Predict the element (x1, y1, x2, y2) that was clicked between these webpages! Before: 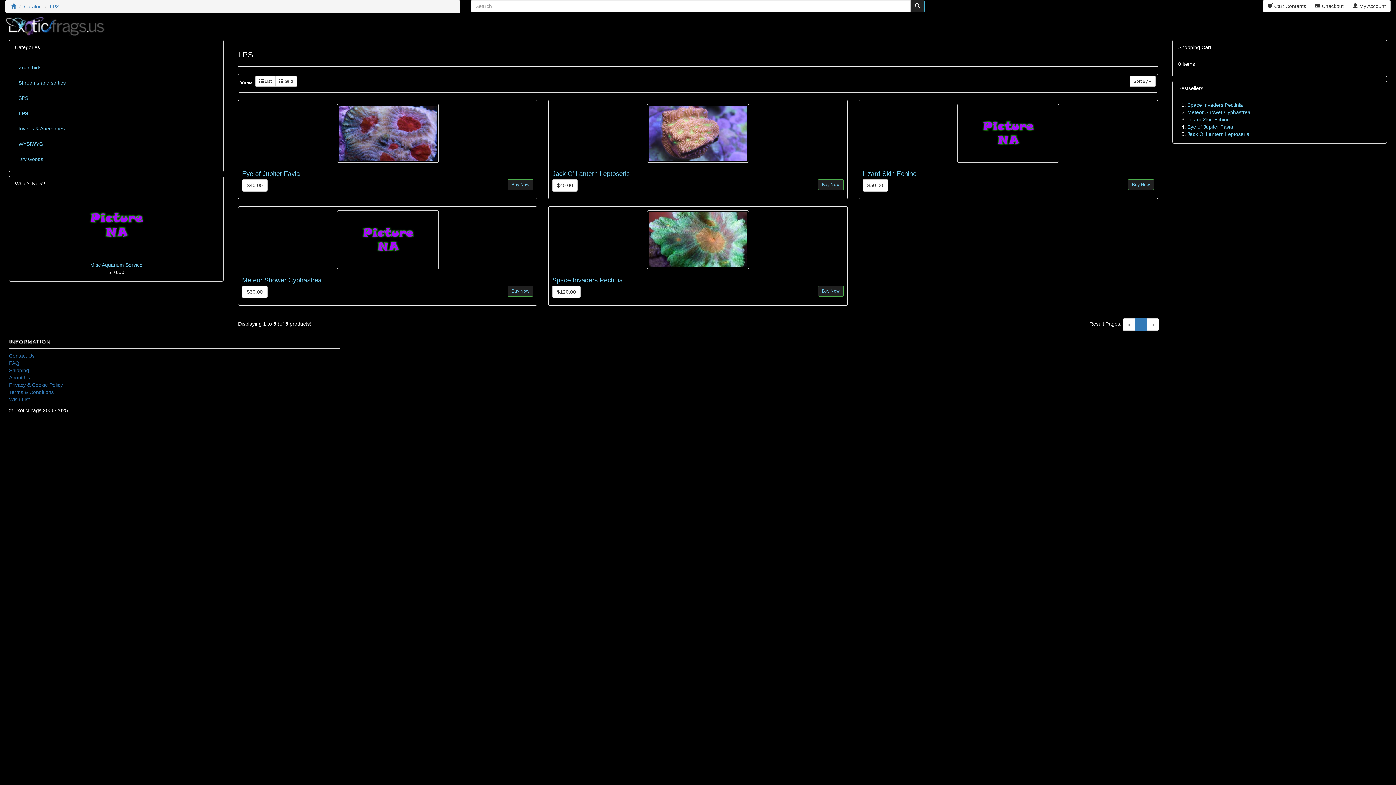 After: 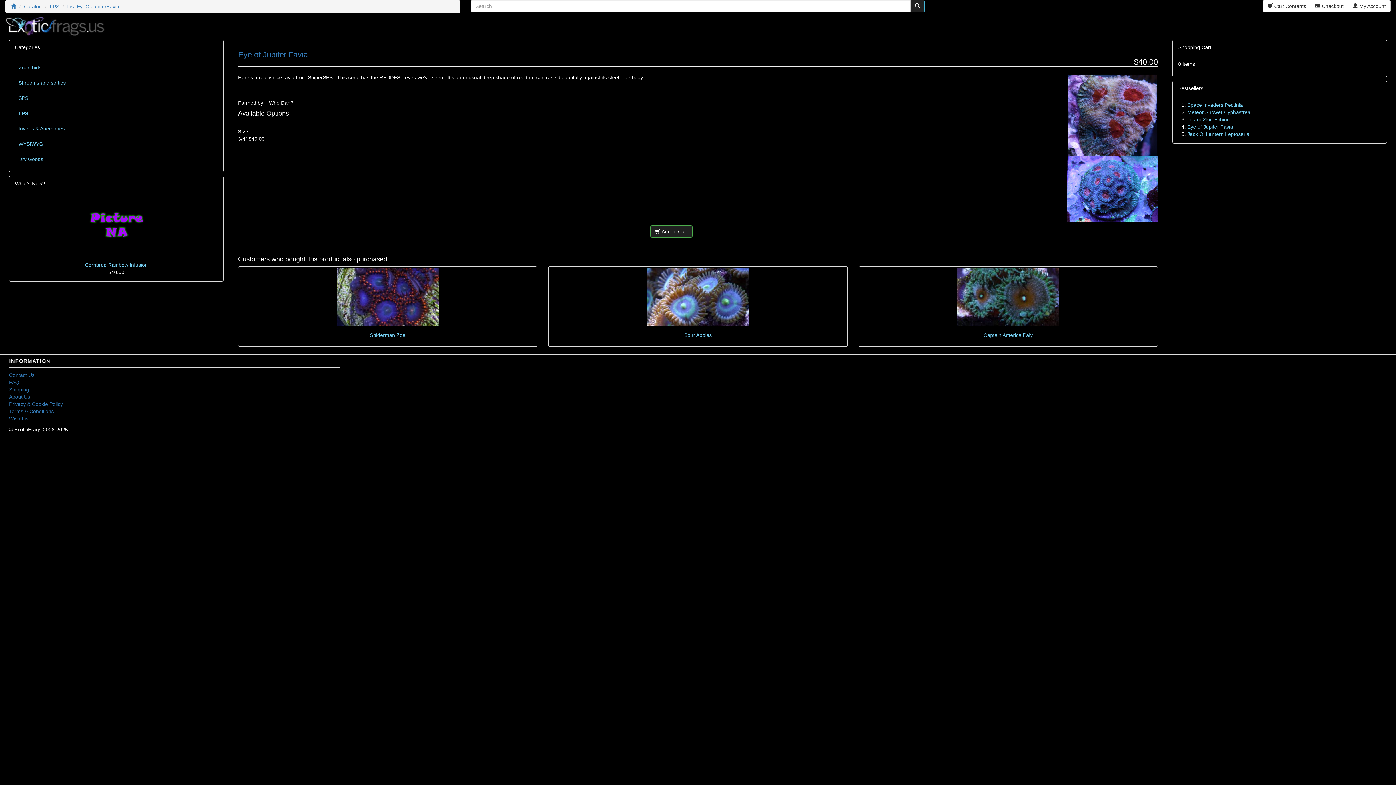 Action: label: Eye of Jupiter Favia bbox: (1187, 124, 1233, 129)